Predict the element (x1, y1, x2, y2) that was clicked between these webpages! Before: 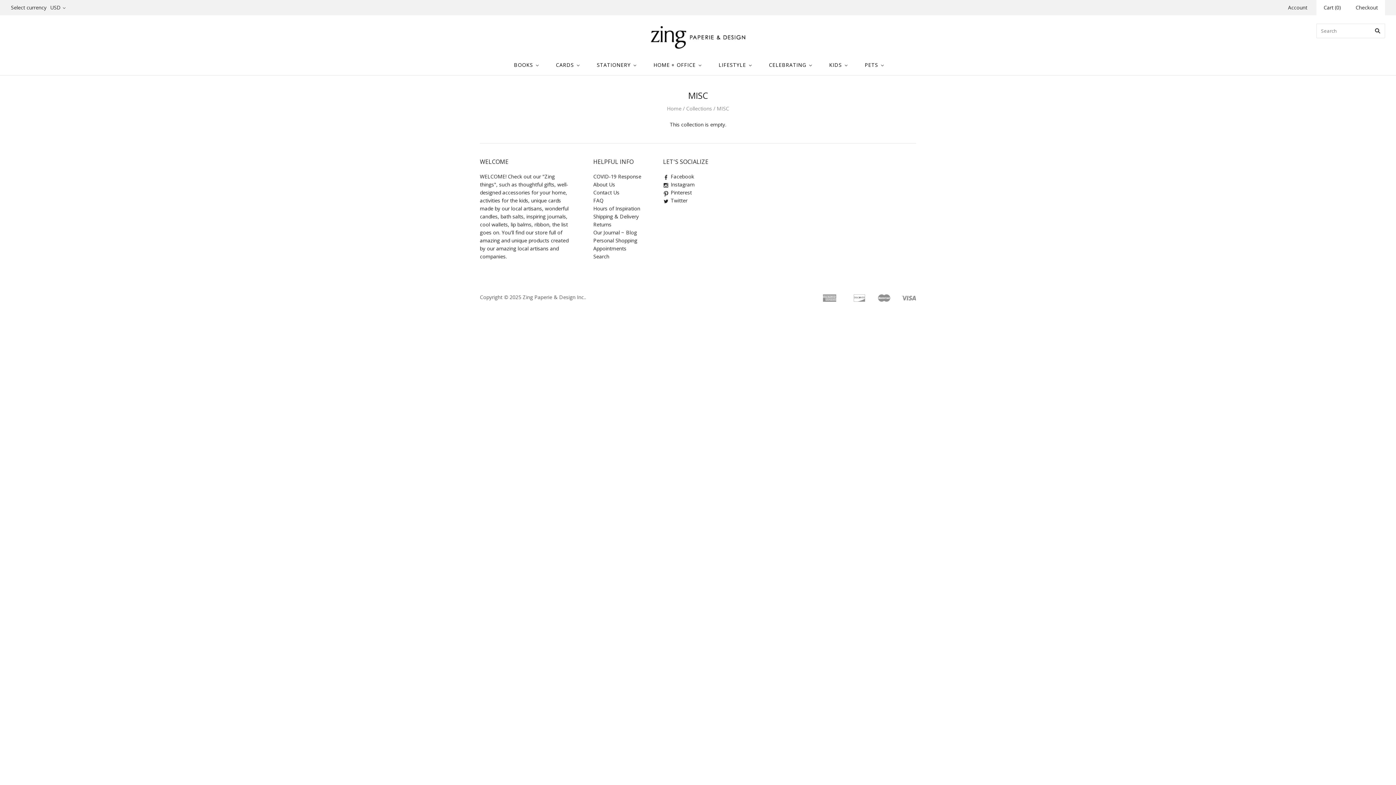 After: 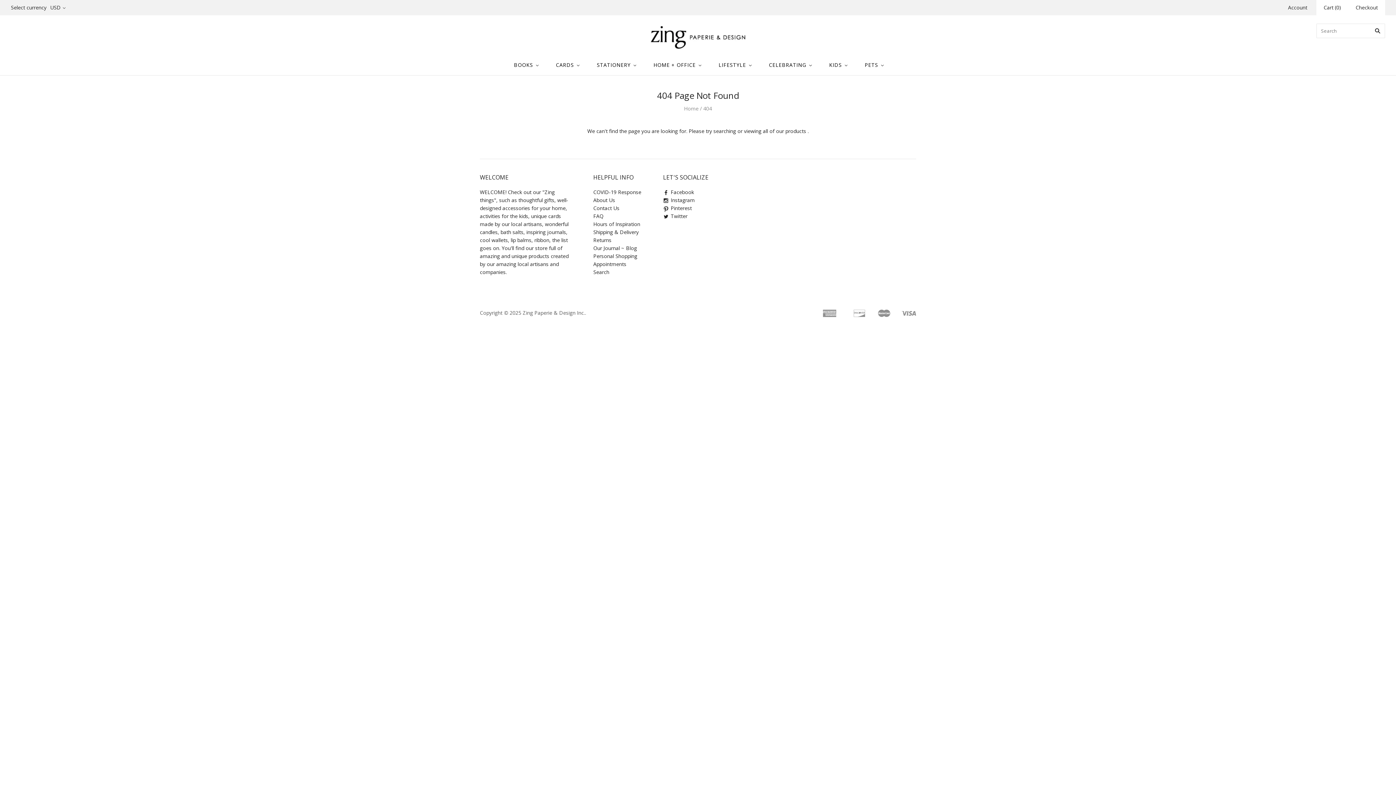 Action: bbox: (593, 197, 603, 204) label: FAQ